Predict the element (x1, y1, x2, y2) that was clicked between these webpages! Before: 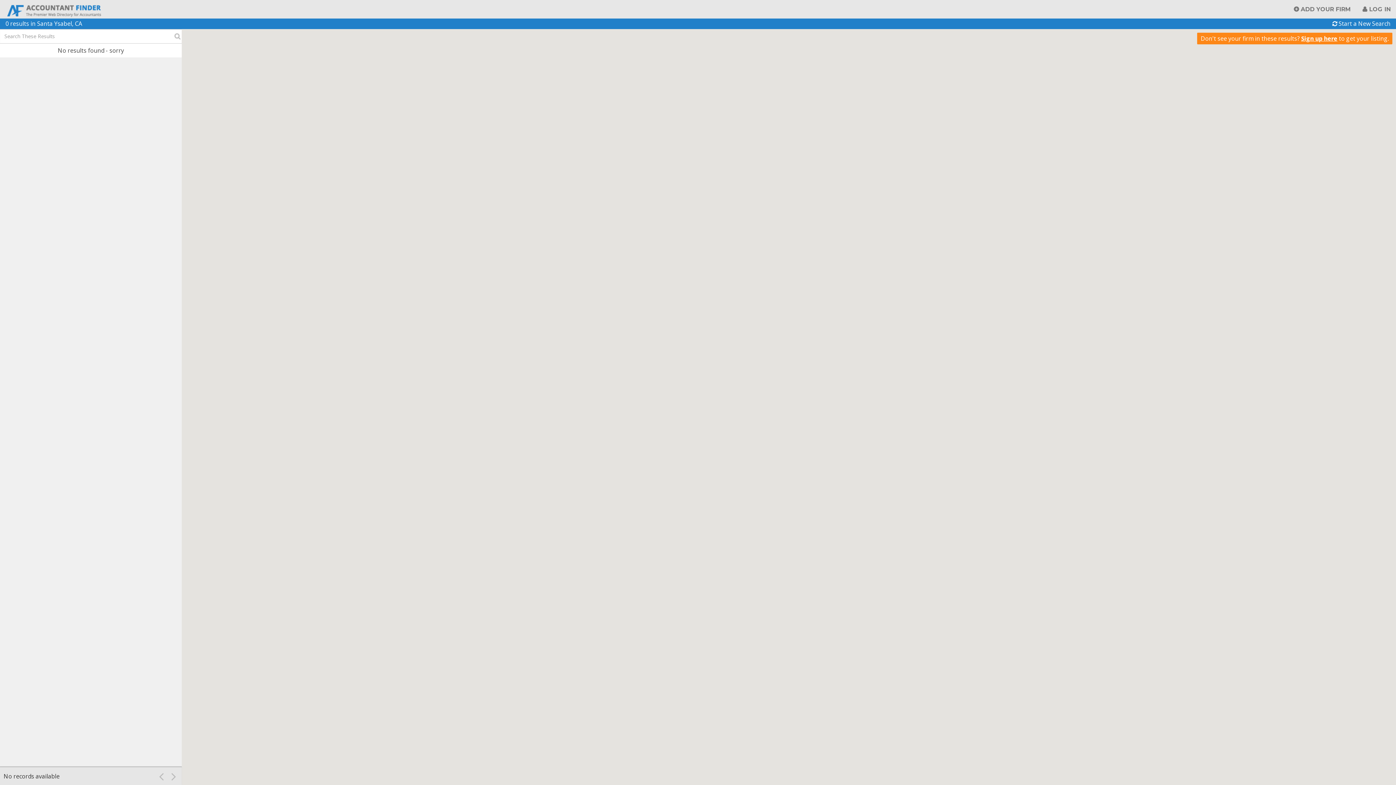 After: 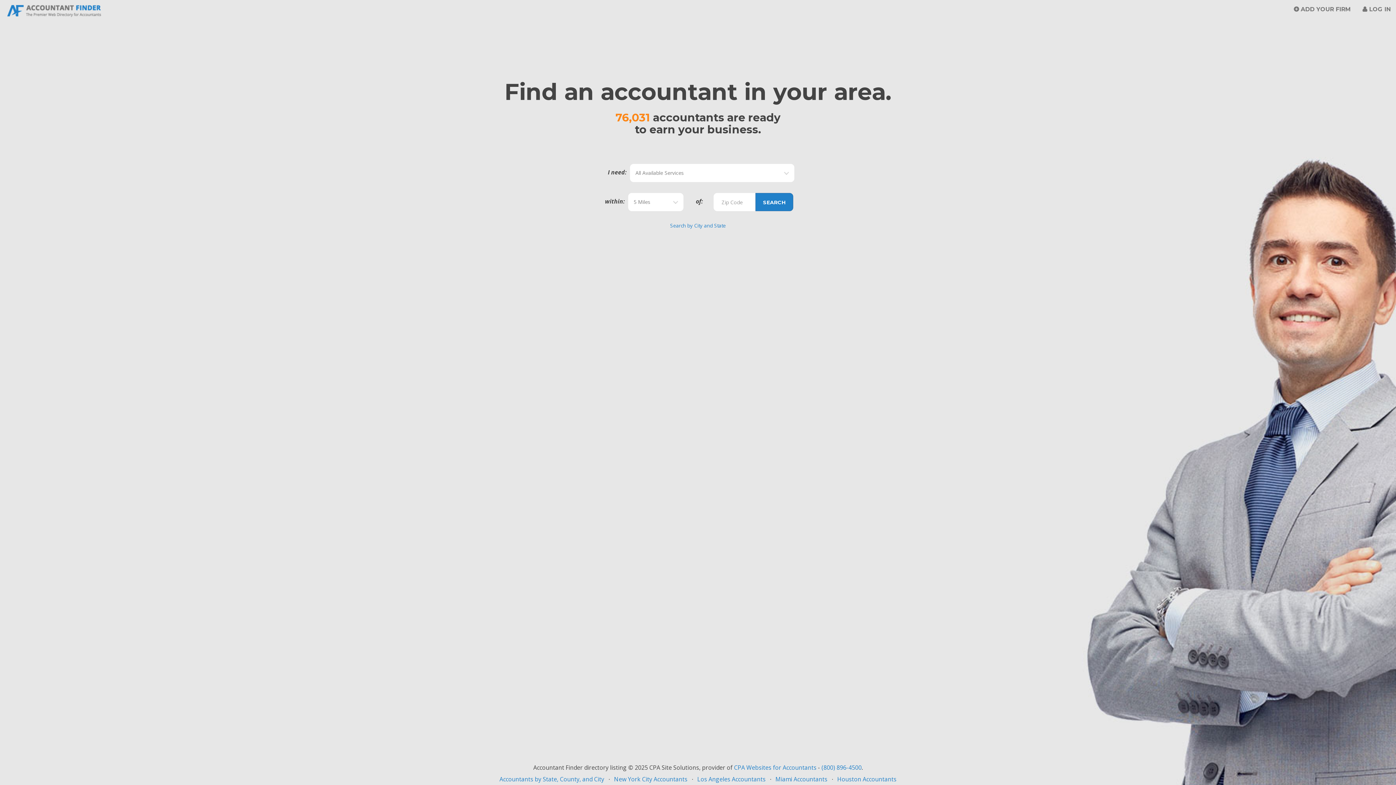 Action: bbox: (1332, 19, 1390, 27) label: Start a New Search